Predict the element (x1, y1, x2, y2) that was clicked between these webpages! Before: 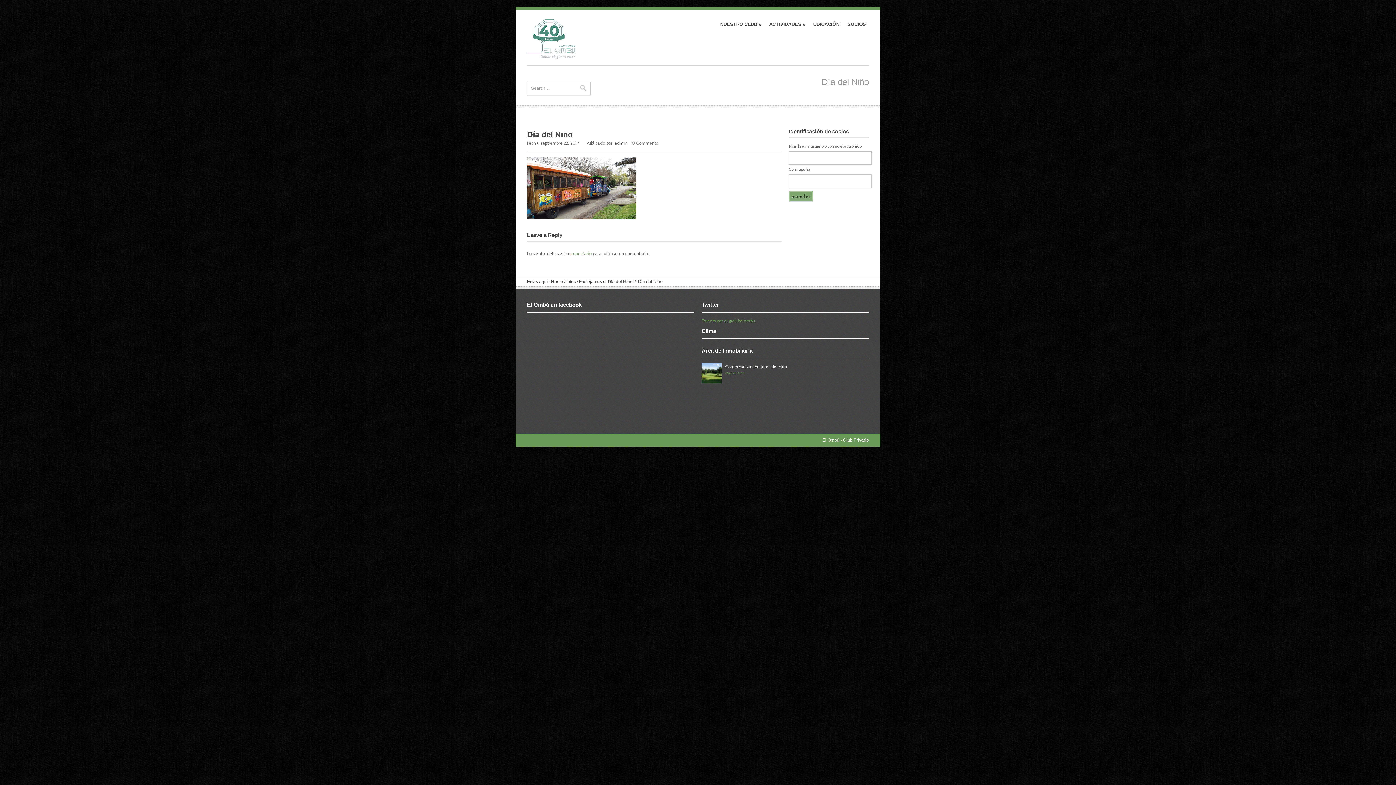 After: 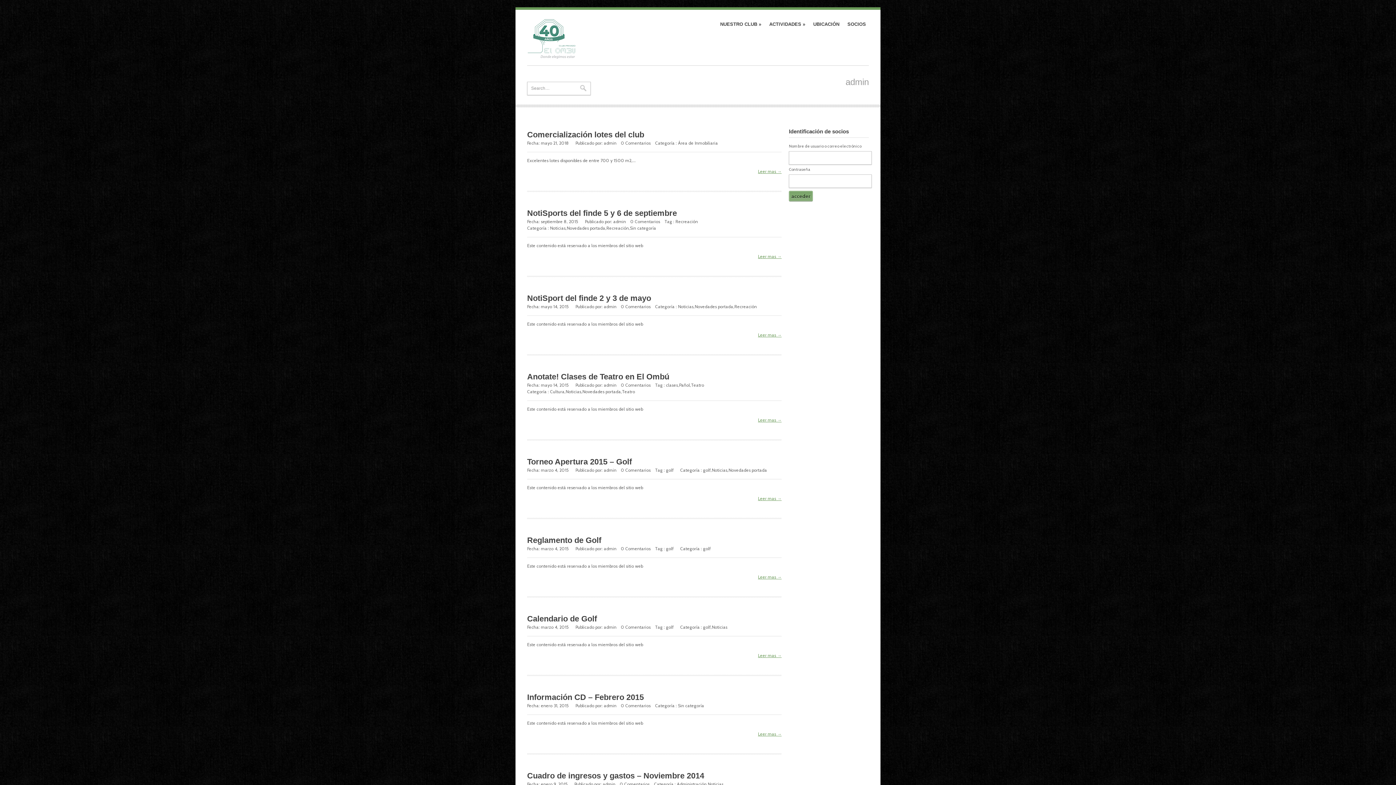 Action: bbox: (614, 140, 627, 145) label: admin